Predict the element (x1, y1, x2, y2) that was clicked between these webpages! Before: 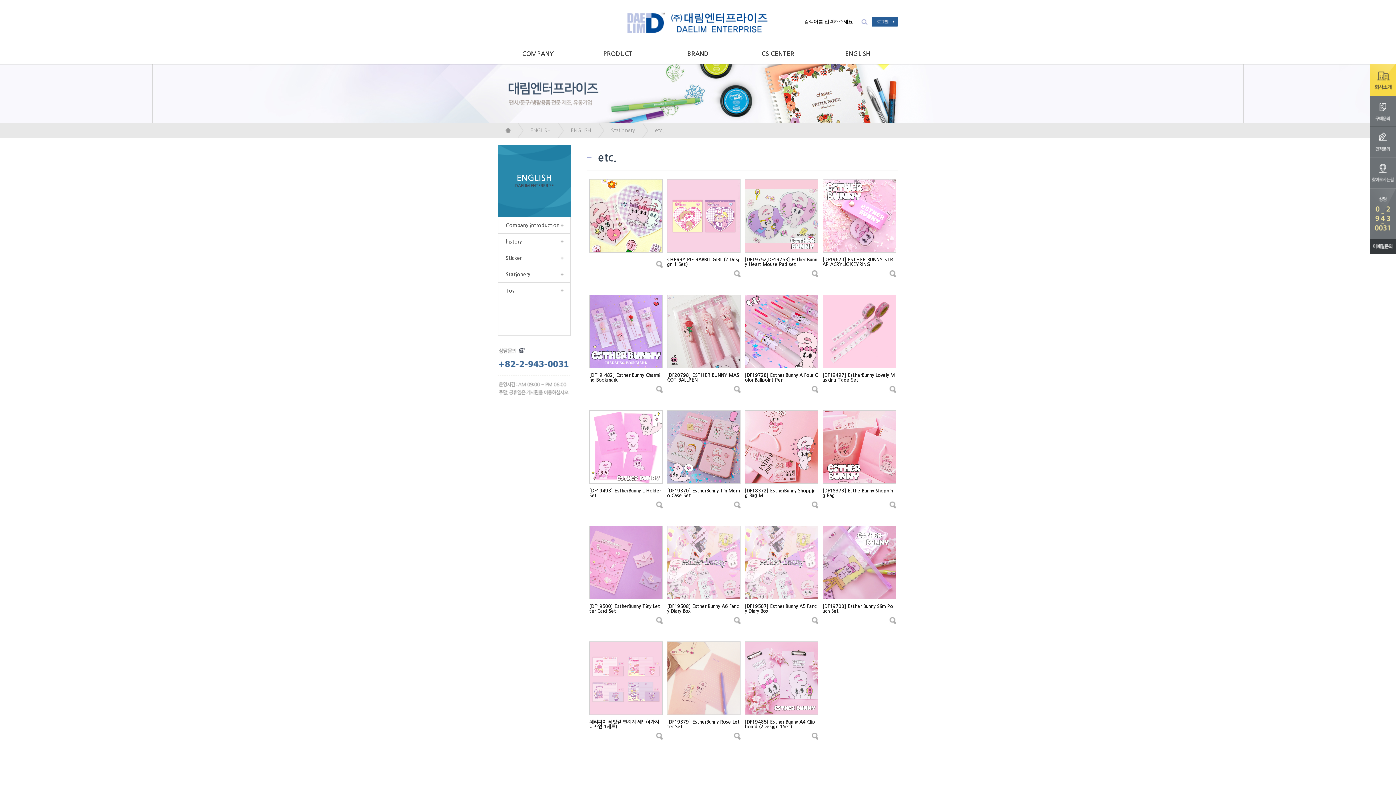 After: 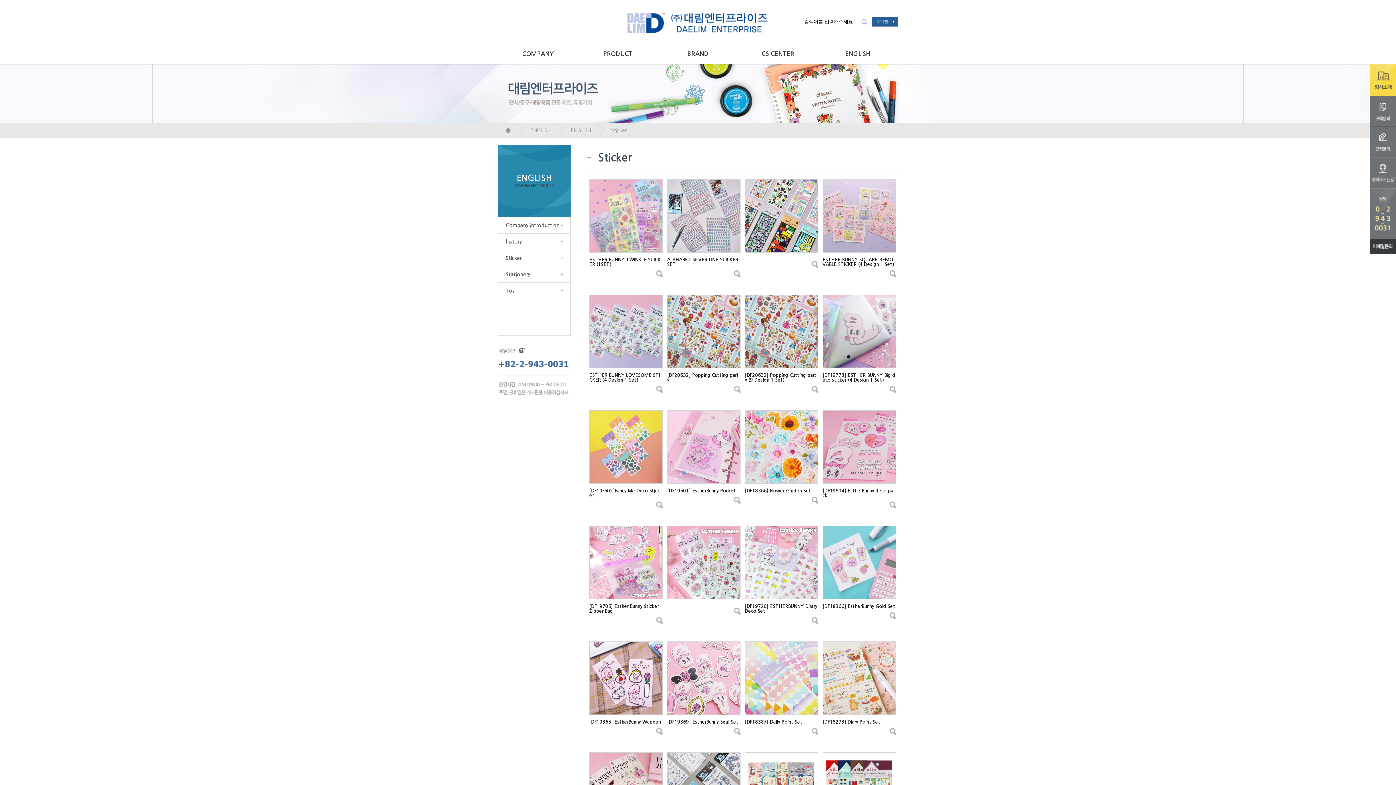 Action: label: Sticker bbox: (498, 250, 570, 266)